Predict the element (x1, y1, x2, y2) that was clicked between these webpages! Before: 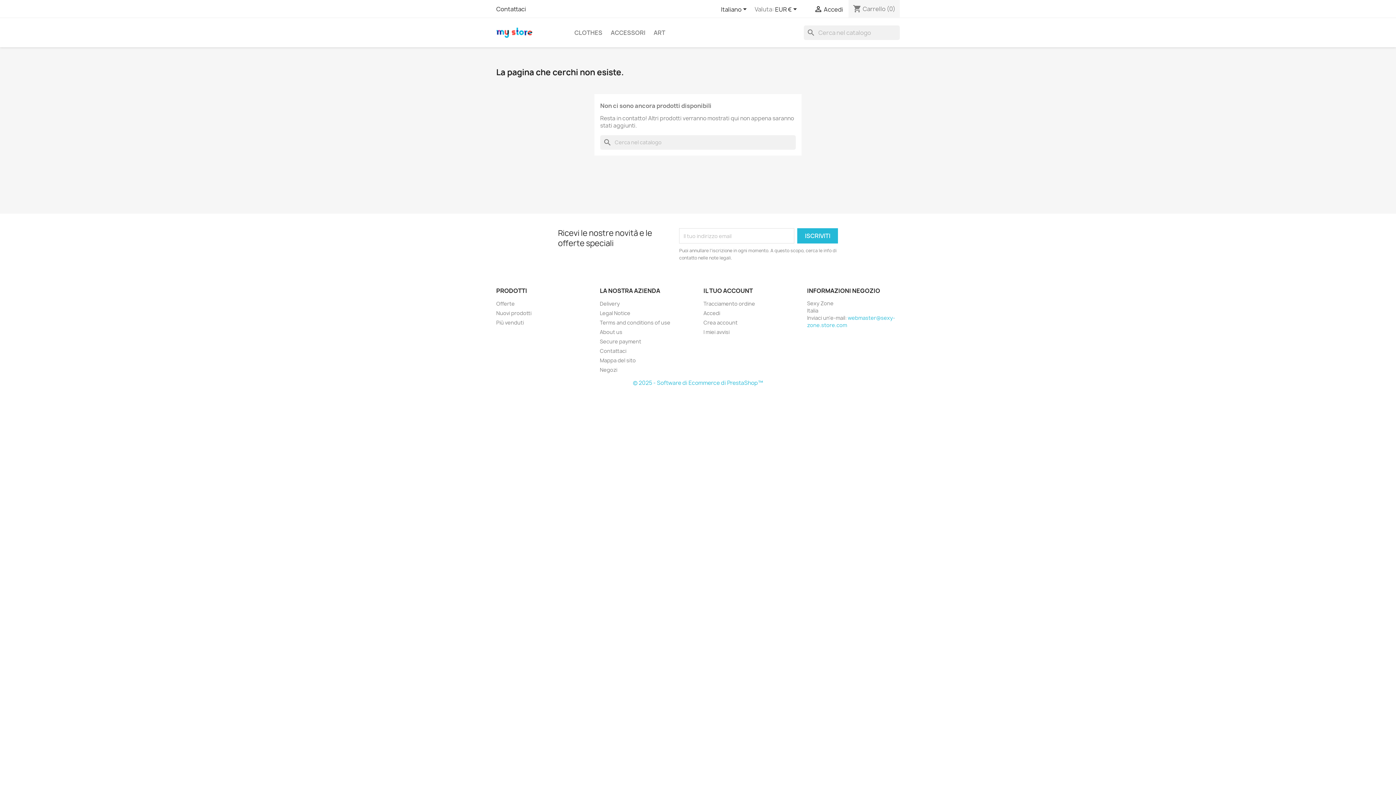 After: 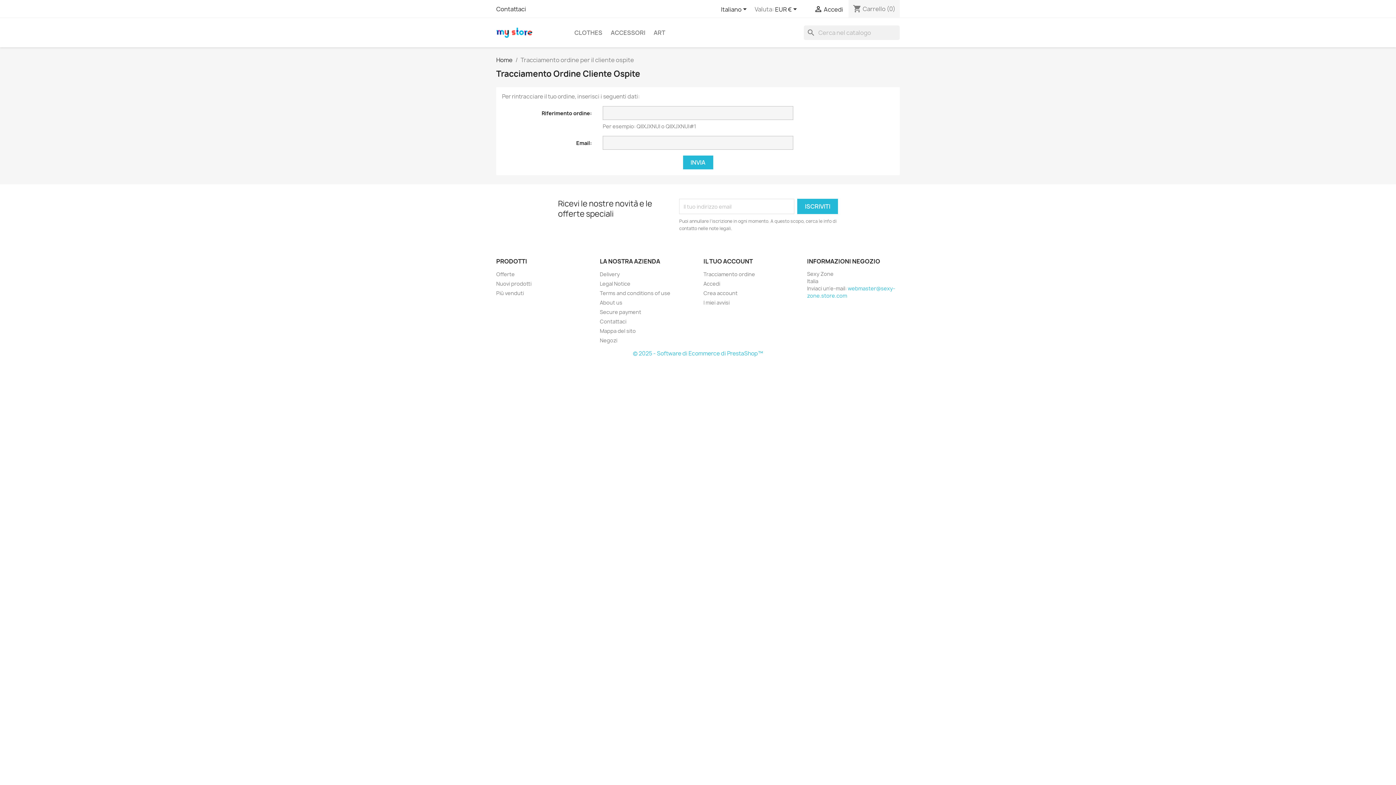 Action: bbox: (703, 300, 755, 307) label: Tracciamento ordine